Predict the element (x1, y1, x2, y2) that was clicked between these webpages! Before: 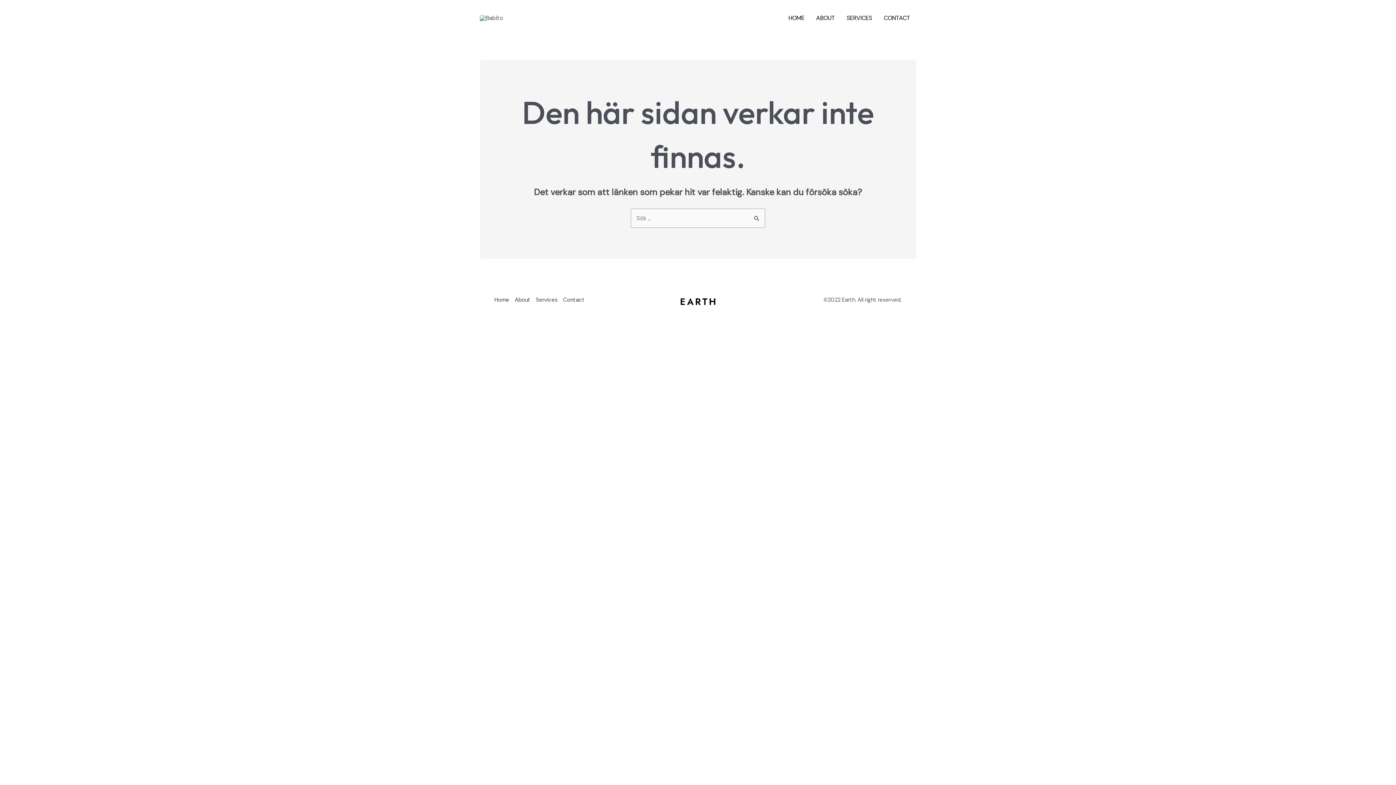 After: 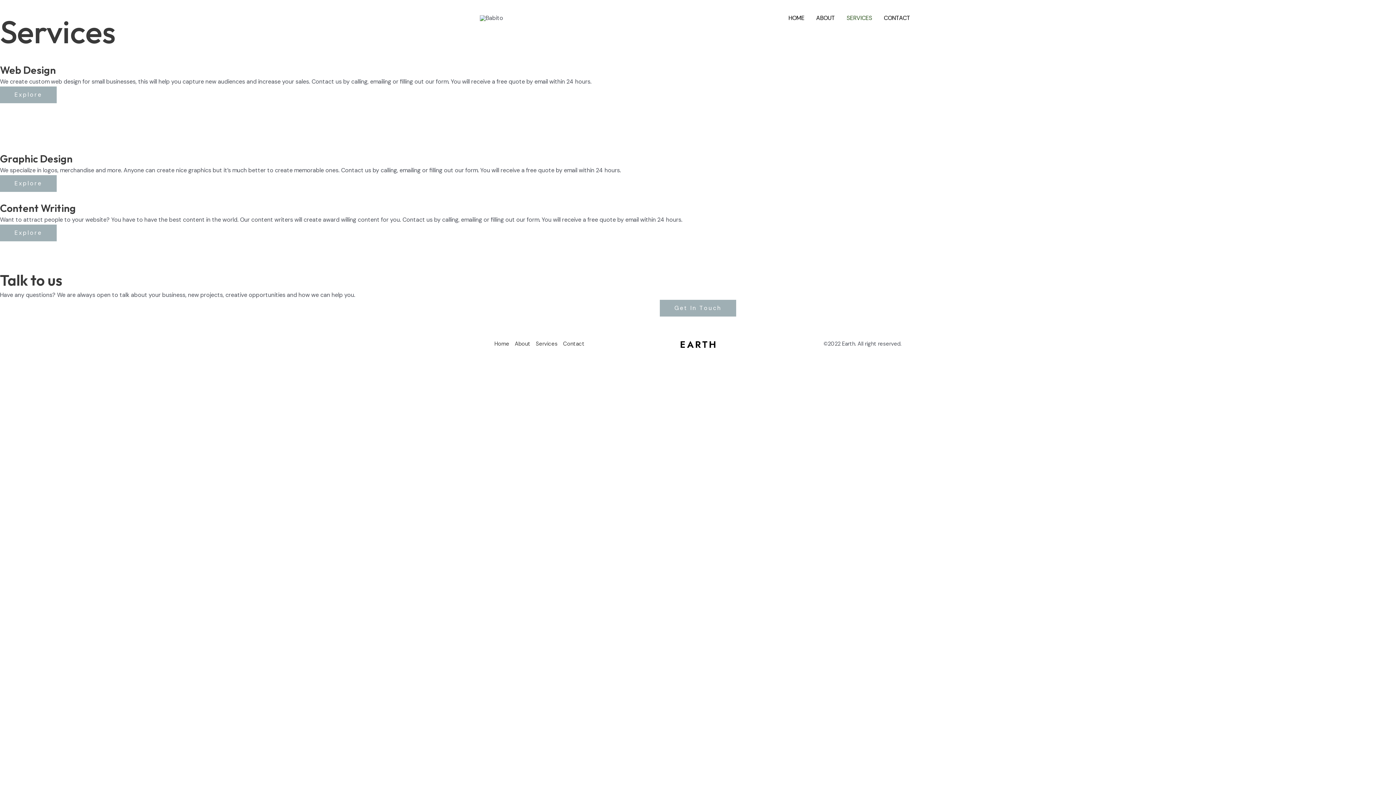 Action: bbox: (536, 295, 563, 305) label: Services